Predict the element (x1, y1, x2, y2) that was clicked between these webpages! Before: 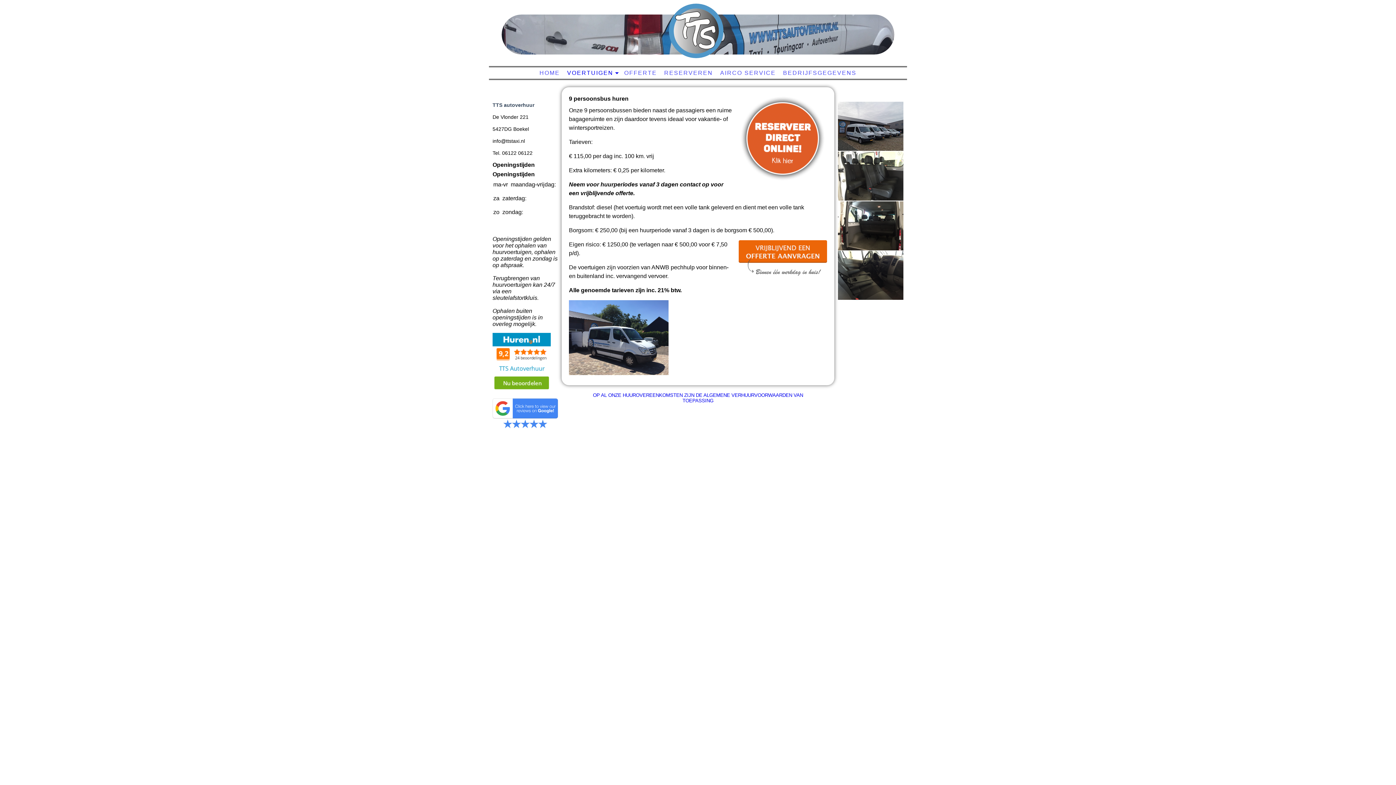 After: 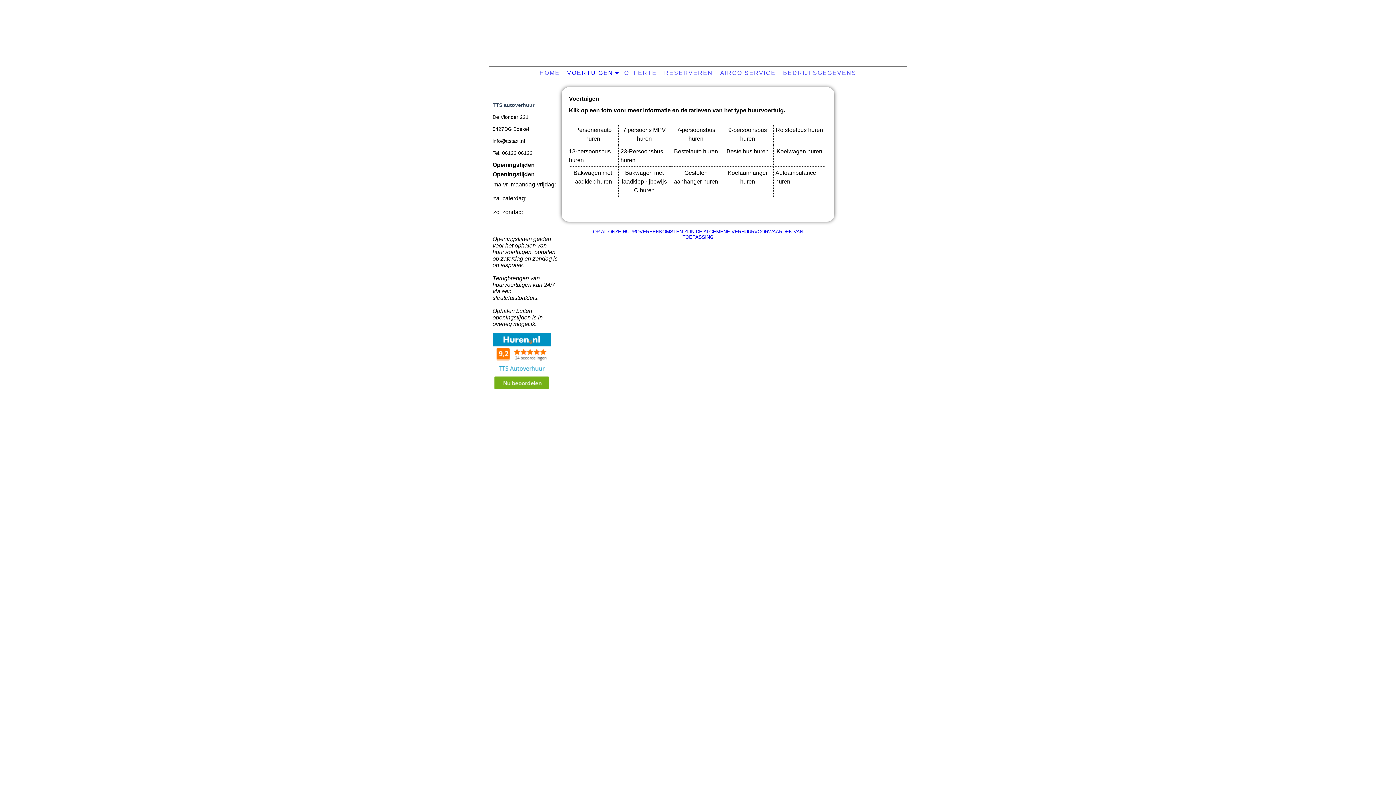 Action: bbox: (565, 68, 618, 78) label: VOERTUIGEN